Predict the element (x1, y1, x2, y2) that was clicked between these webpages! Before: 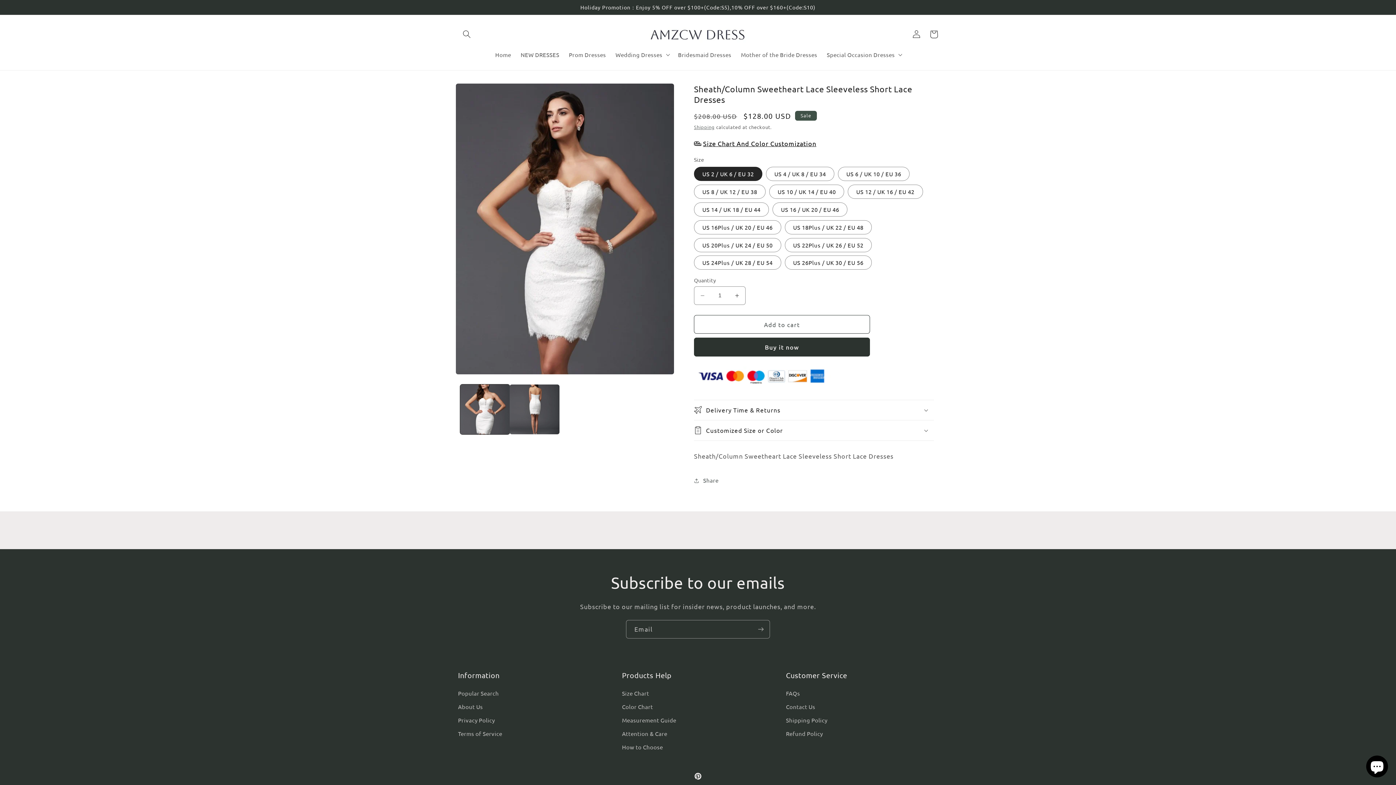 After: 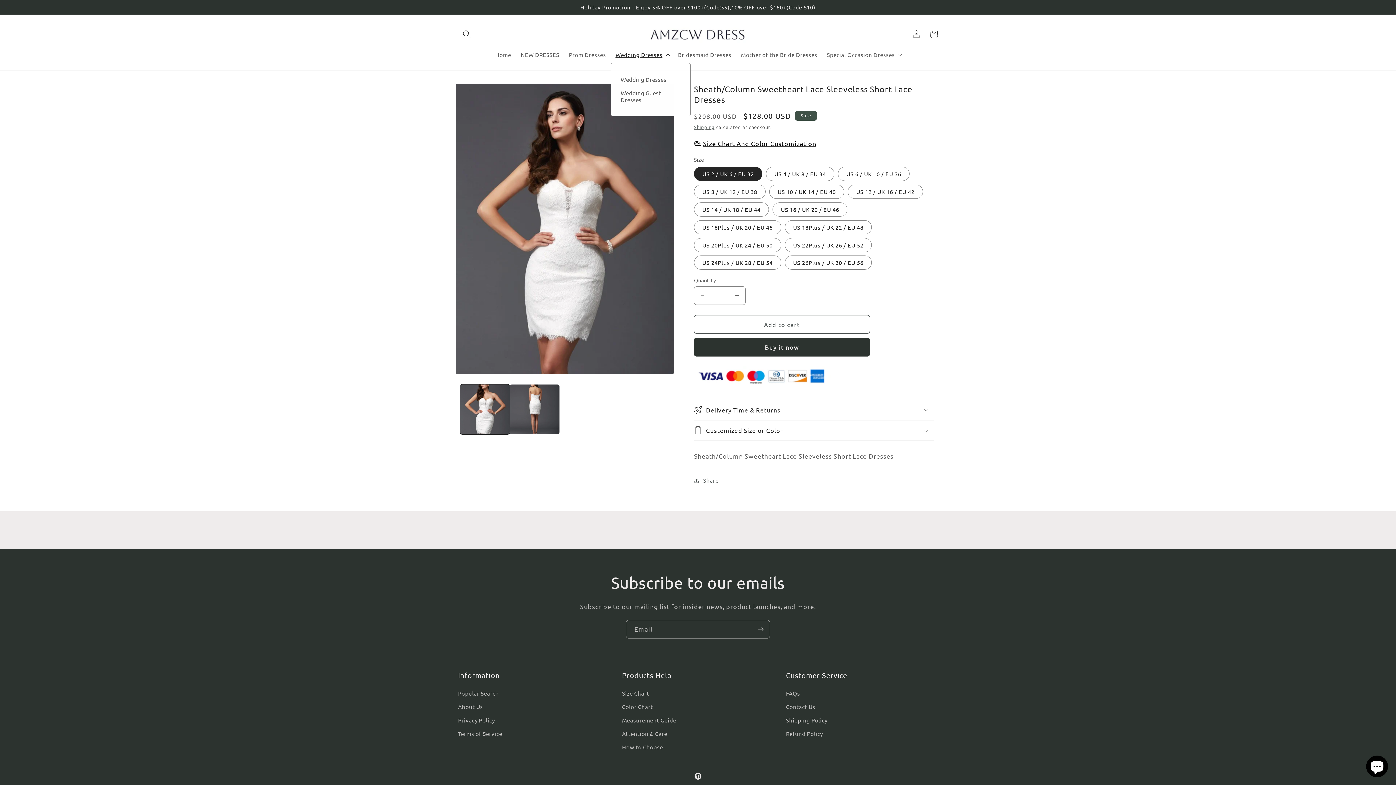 Action: label: Wedding Dresses bbox: (610, 46, 673, 62)